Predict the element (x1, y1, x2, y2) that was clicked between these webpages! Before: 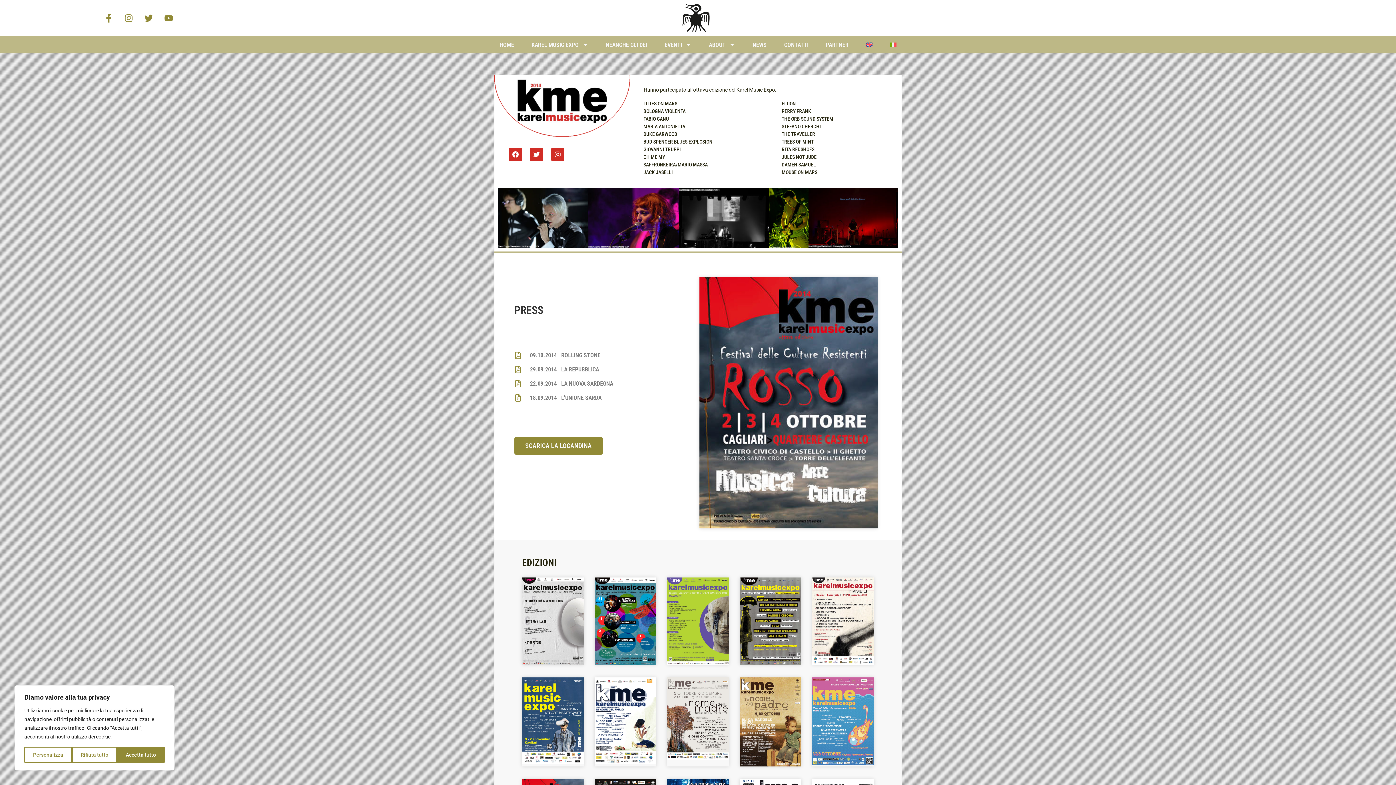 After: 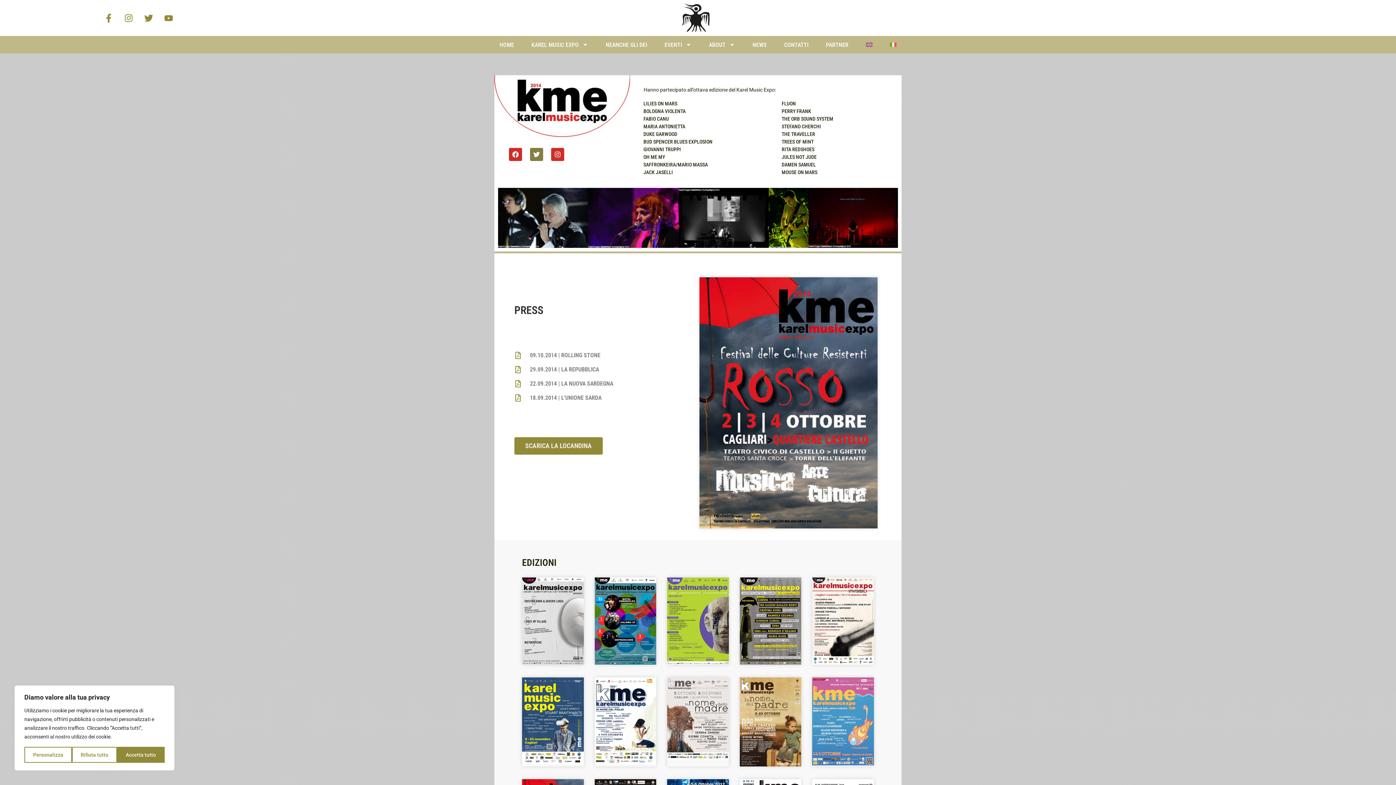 Action: label: Twitter bbox: (530, 147, 543, 161)